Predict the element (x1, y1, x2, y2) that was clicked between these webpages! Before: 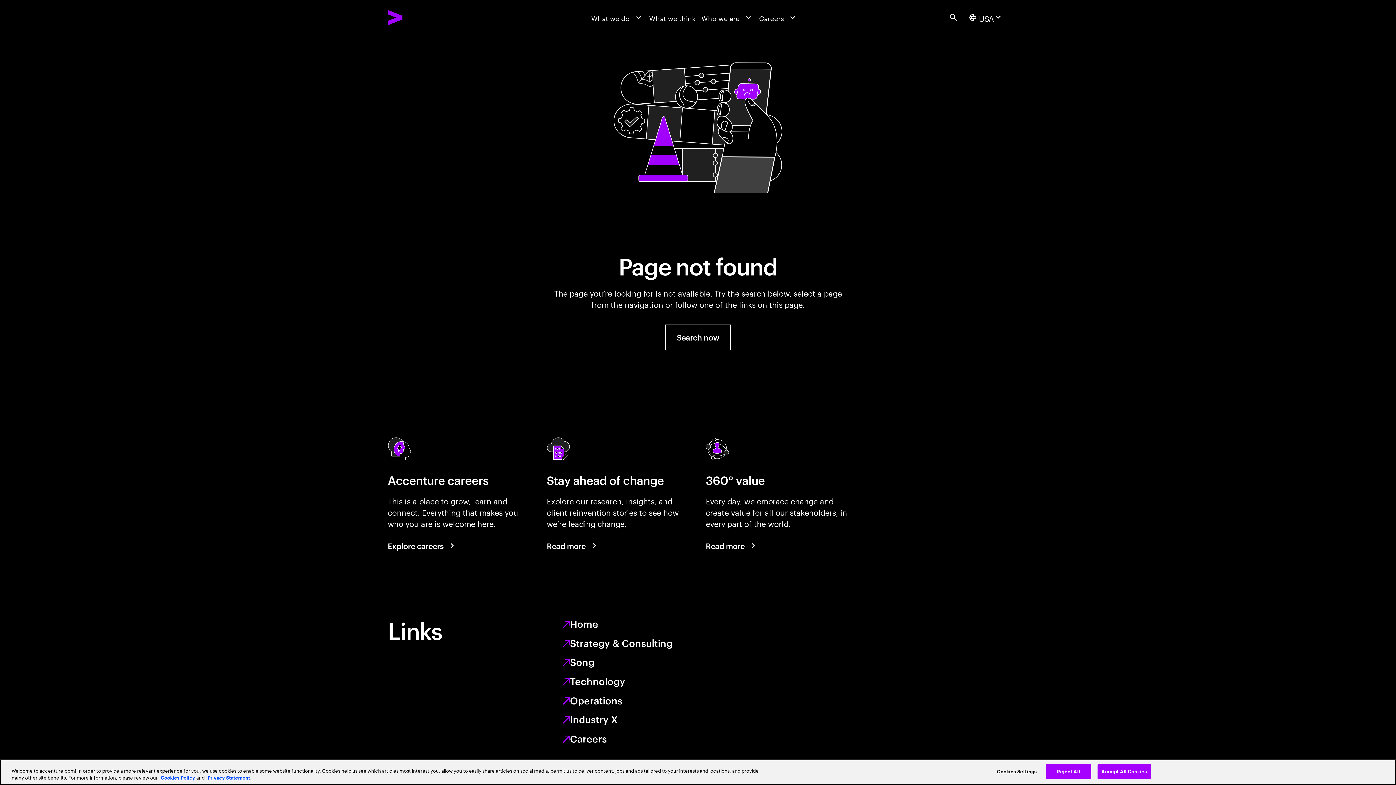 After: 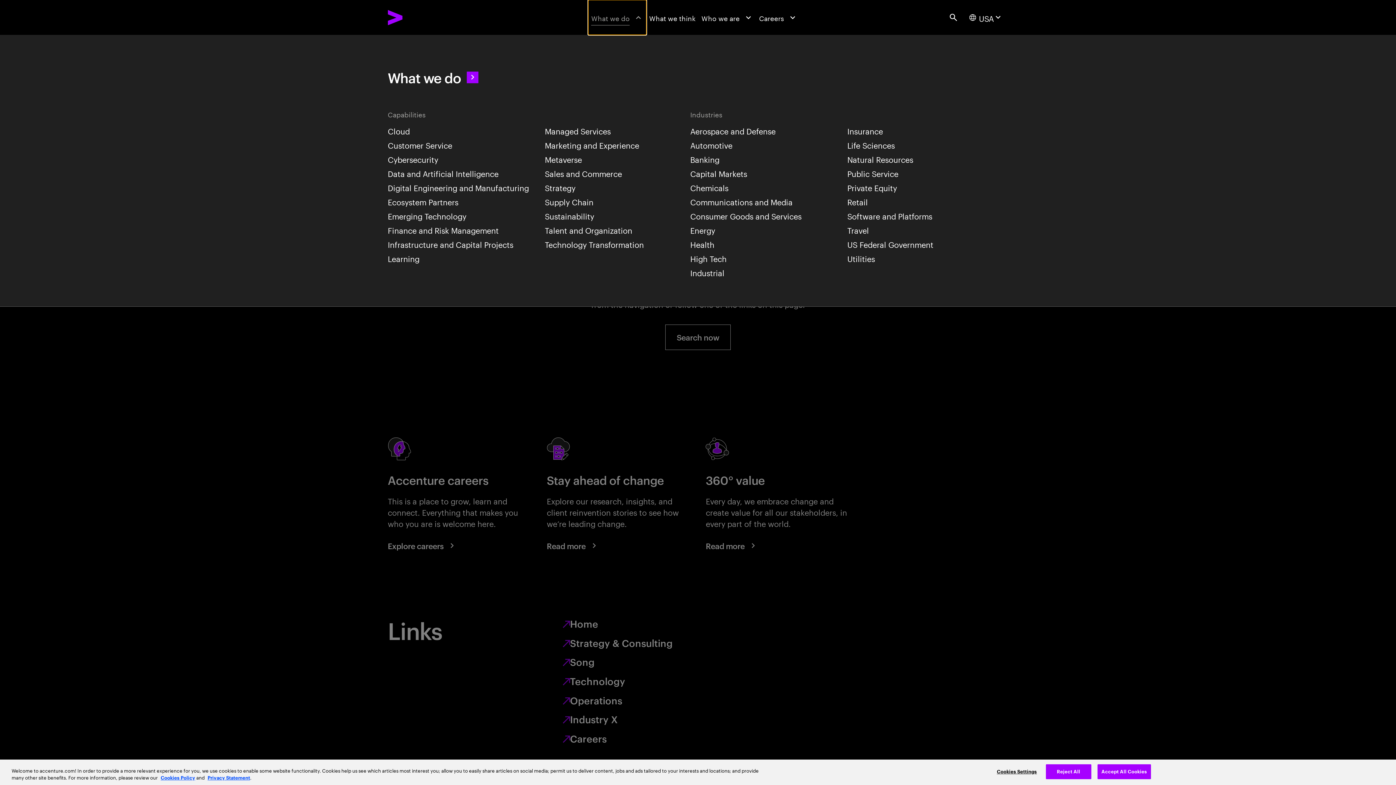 Action: bbox: (588, 0, 646, 34) label: What we do